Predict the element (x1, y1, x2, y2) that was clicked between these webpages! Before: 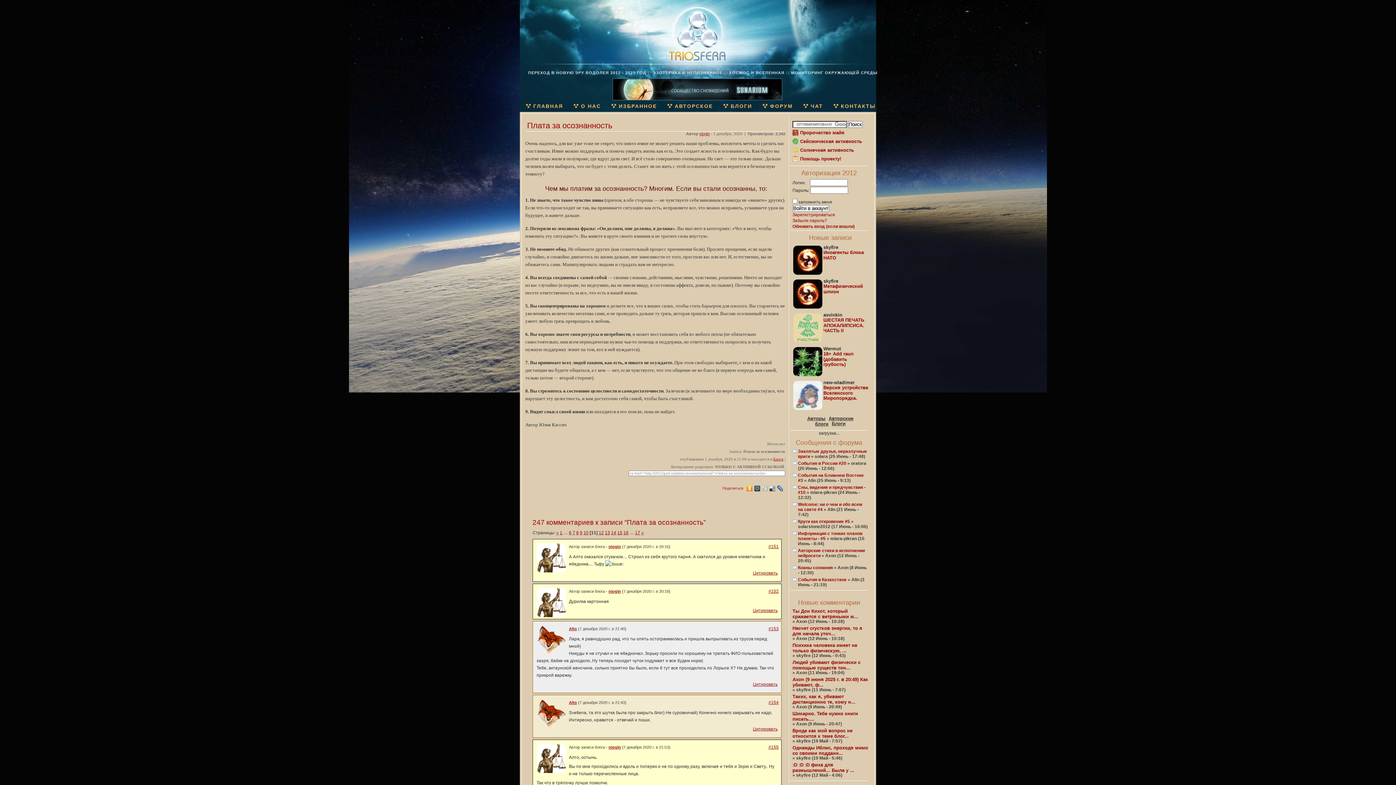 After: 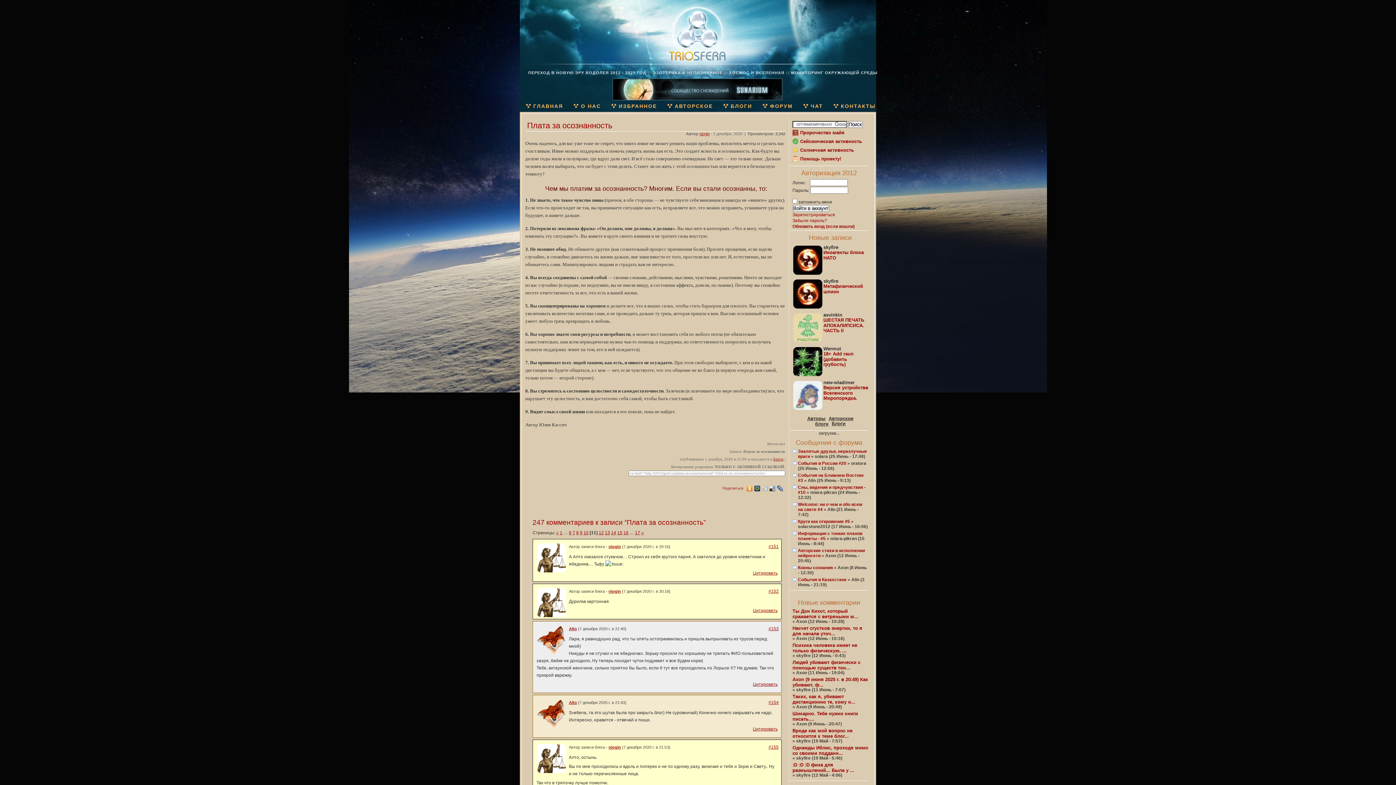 Action: label: Цитировать bbox: (753, 726, 777, 732)